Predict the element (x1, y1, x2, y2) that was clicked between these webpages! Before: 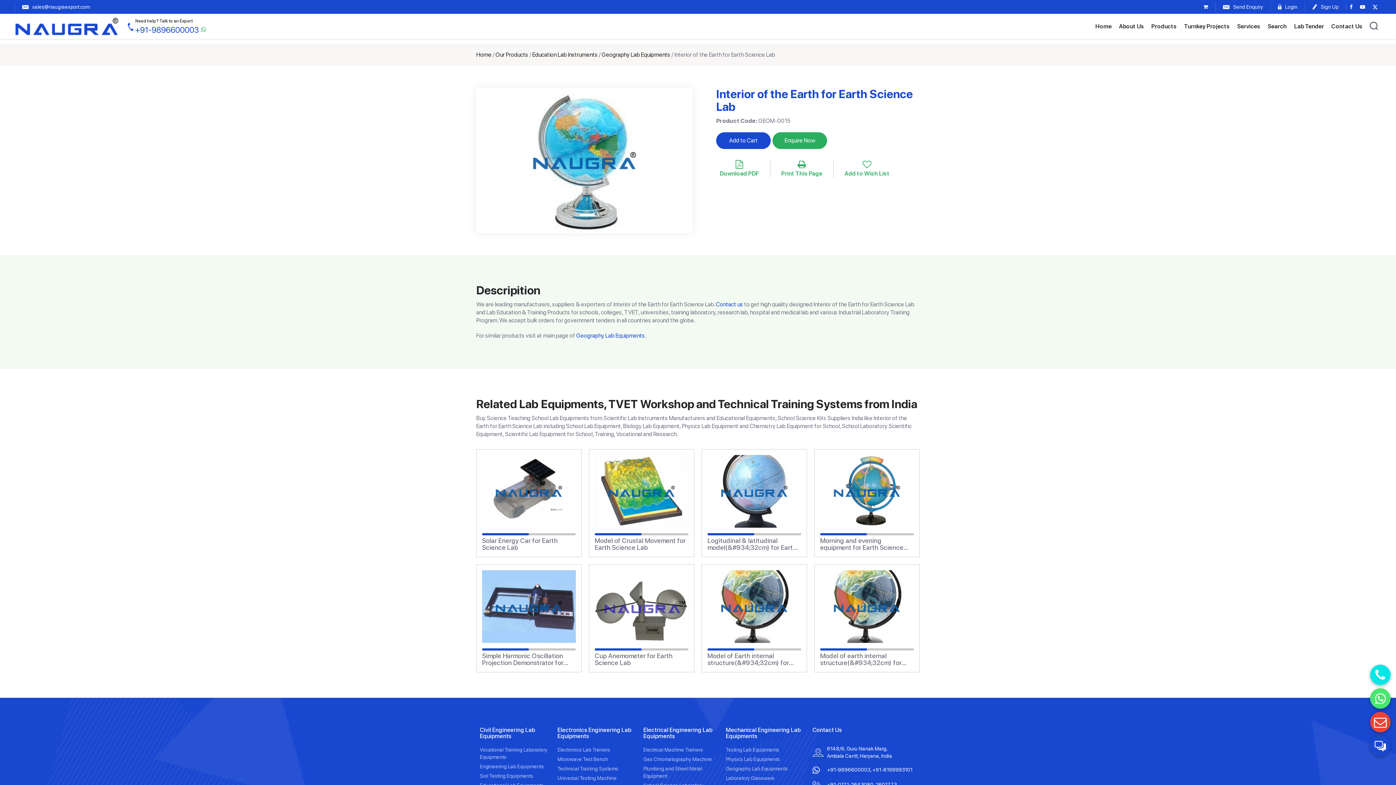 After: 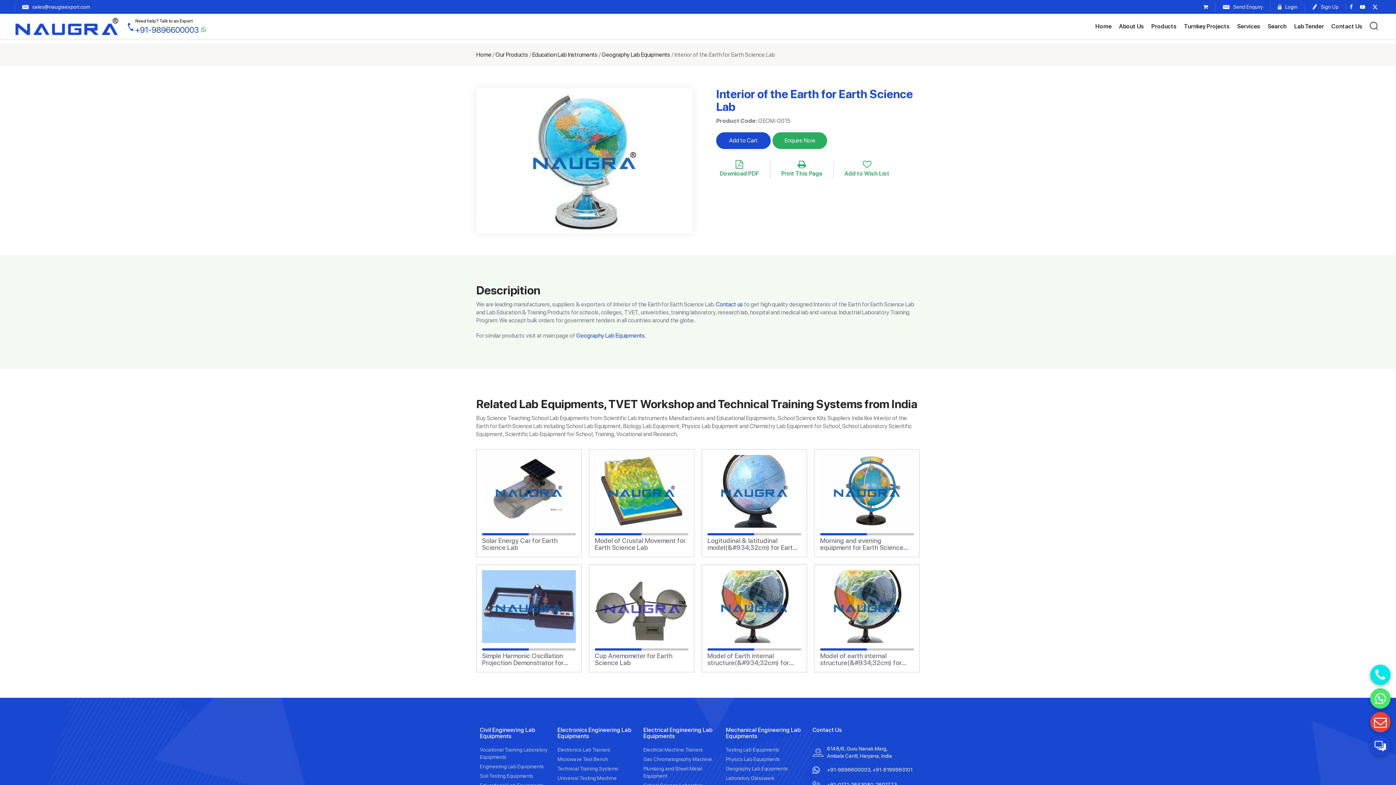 Action: label: Print This Page bbox: (781, 160, 822, 177)